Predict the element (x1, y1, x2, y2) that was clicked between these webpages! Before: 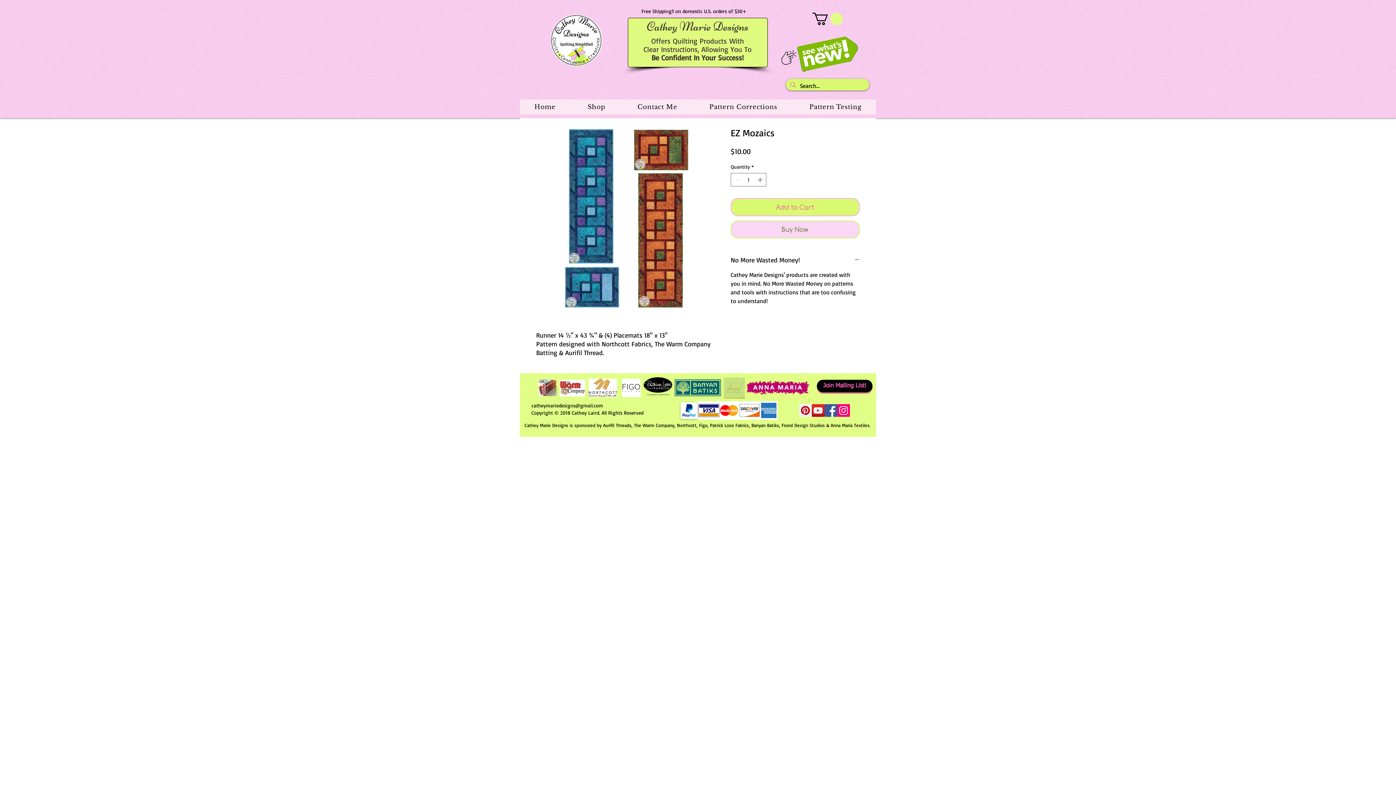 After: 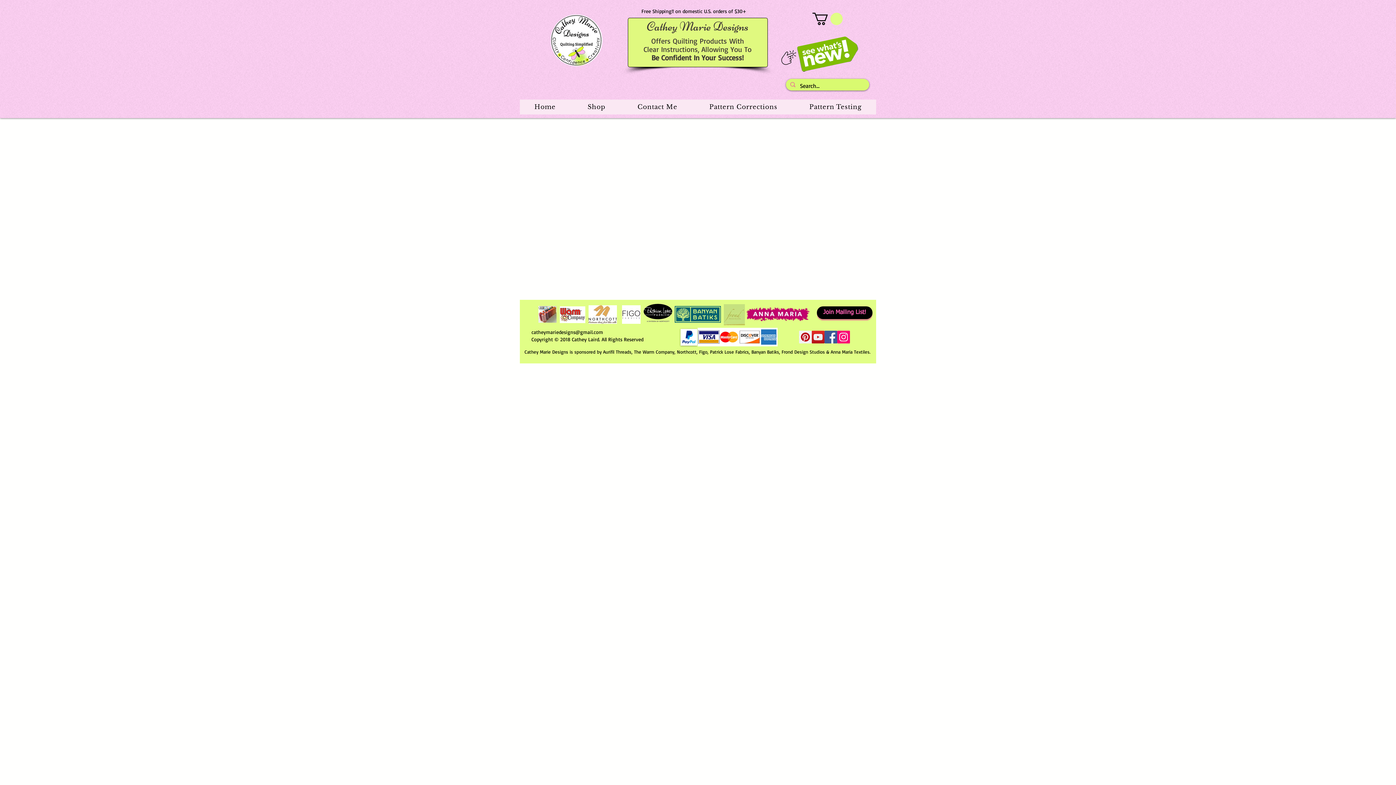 Action: bbox: (817, 379, 872, 392) label: Join Mailing List!